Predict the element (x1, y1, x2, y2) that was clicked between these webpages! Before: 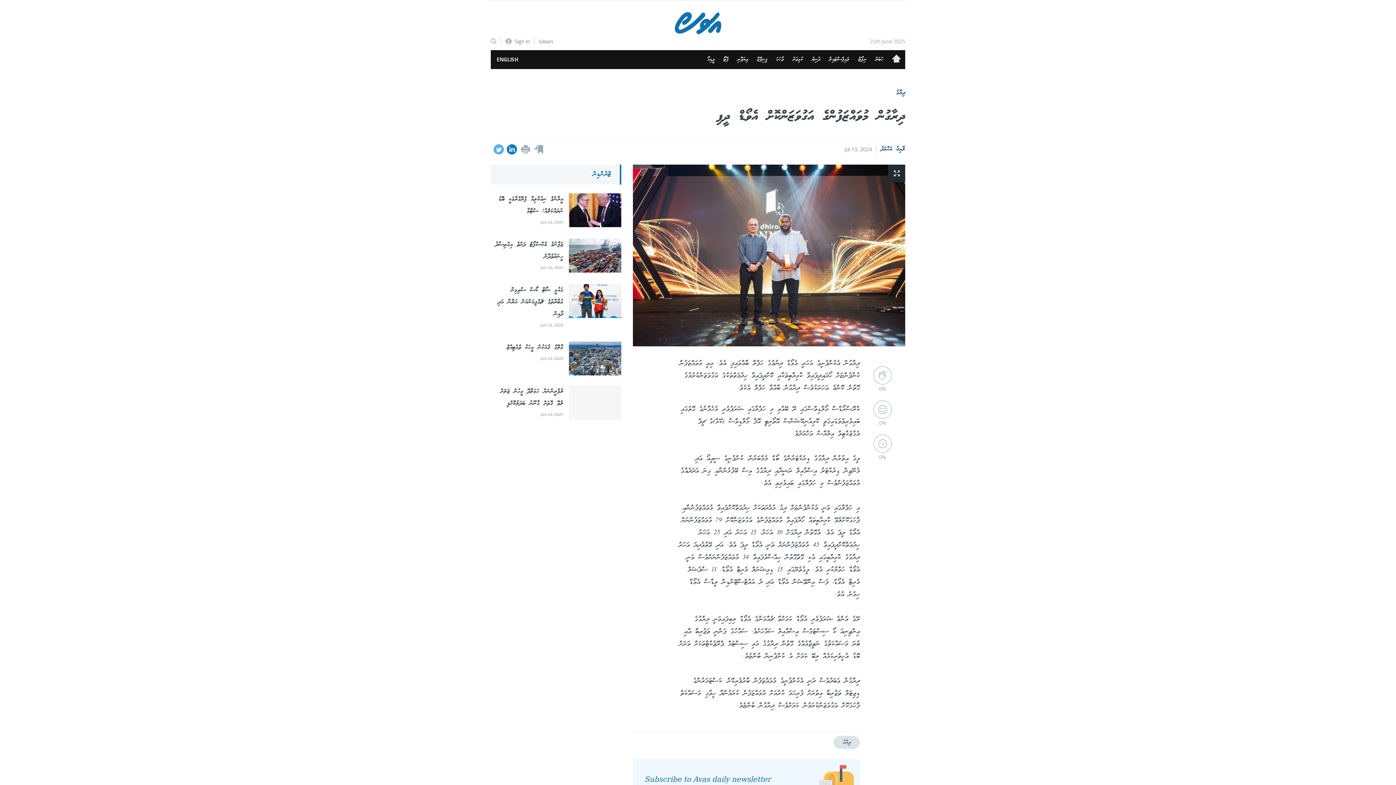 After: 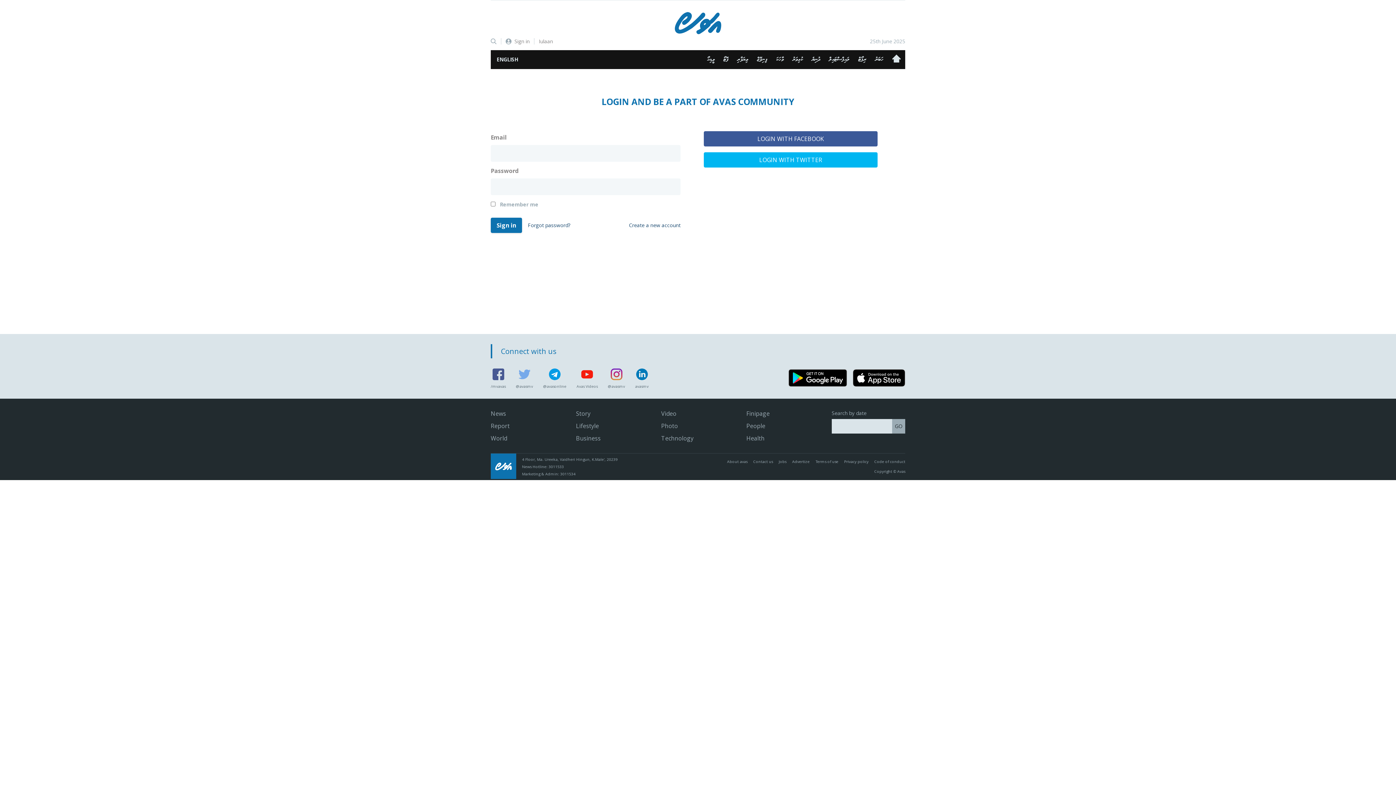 Action: bbox: (534, 144, 543, 153)